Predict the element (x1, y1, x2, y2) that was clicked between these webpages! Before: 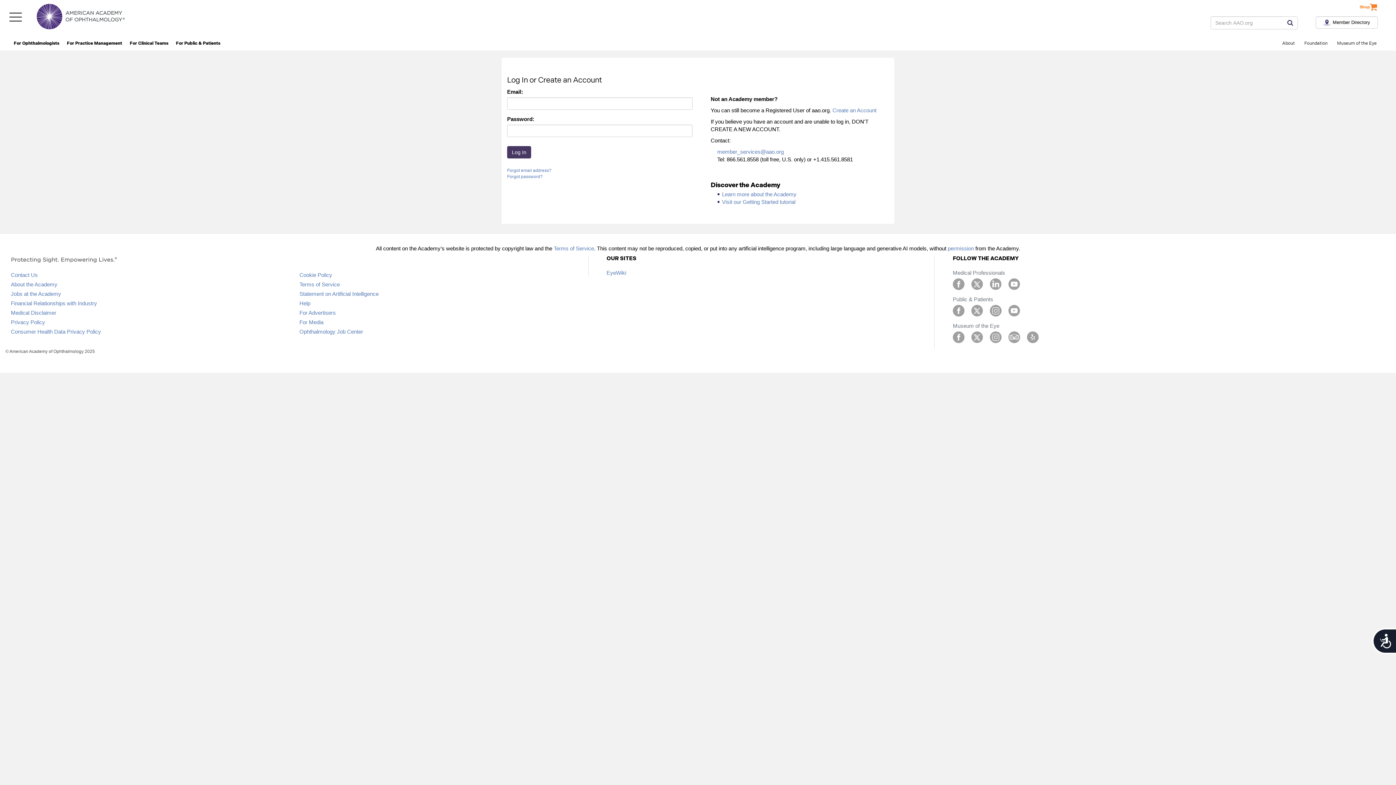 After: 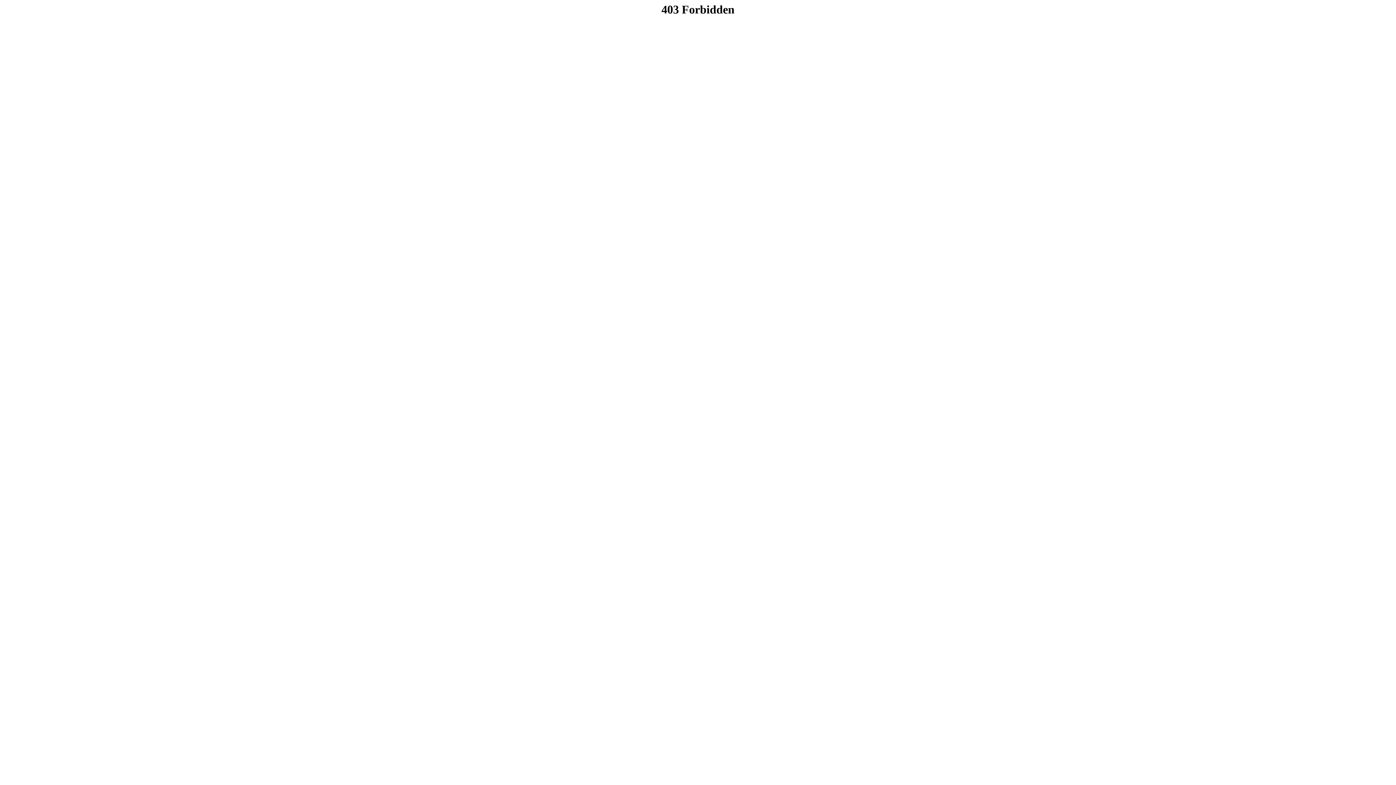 Action: bbox: (722, 191, 796, 197) label: Learn more about the Academy